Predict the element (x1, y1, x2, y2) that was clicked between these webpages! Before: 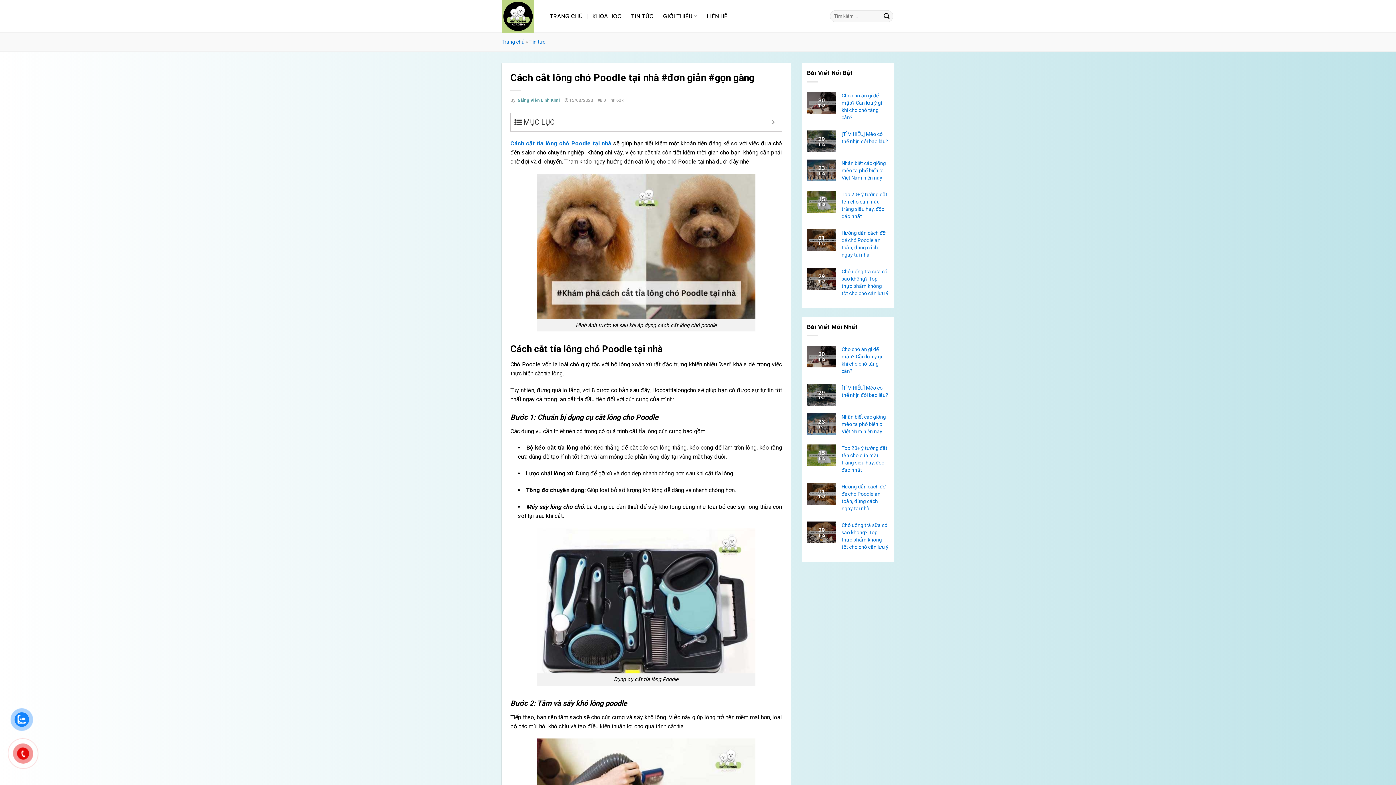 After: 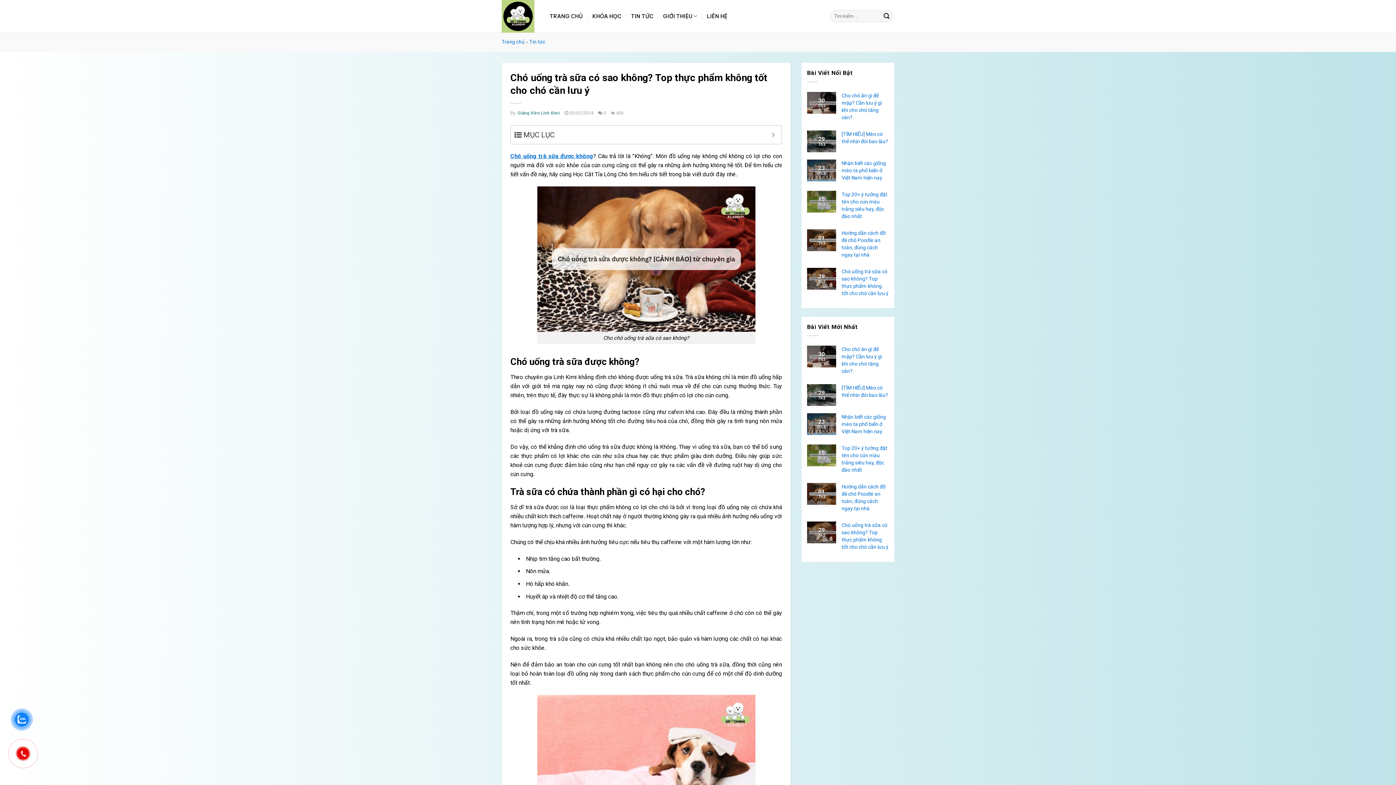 Action: bbox: (841, 267, 889, 296) label: Chó uống trà sữa có sao không? Top thực phẩm không tốt cho chó cần lưu ý